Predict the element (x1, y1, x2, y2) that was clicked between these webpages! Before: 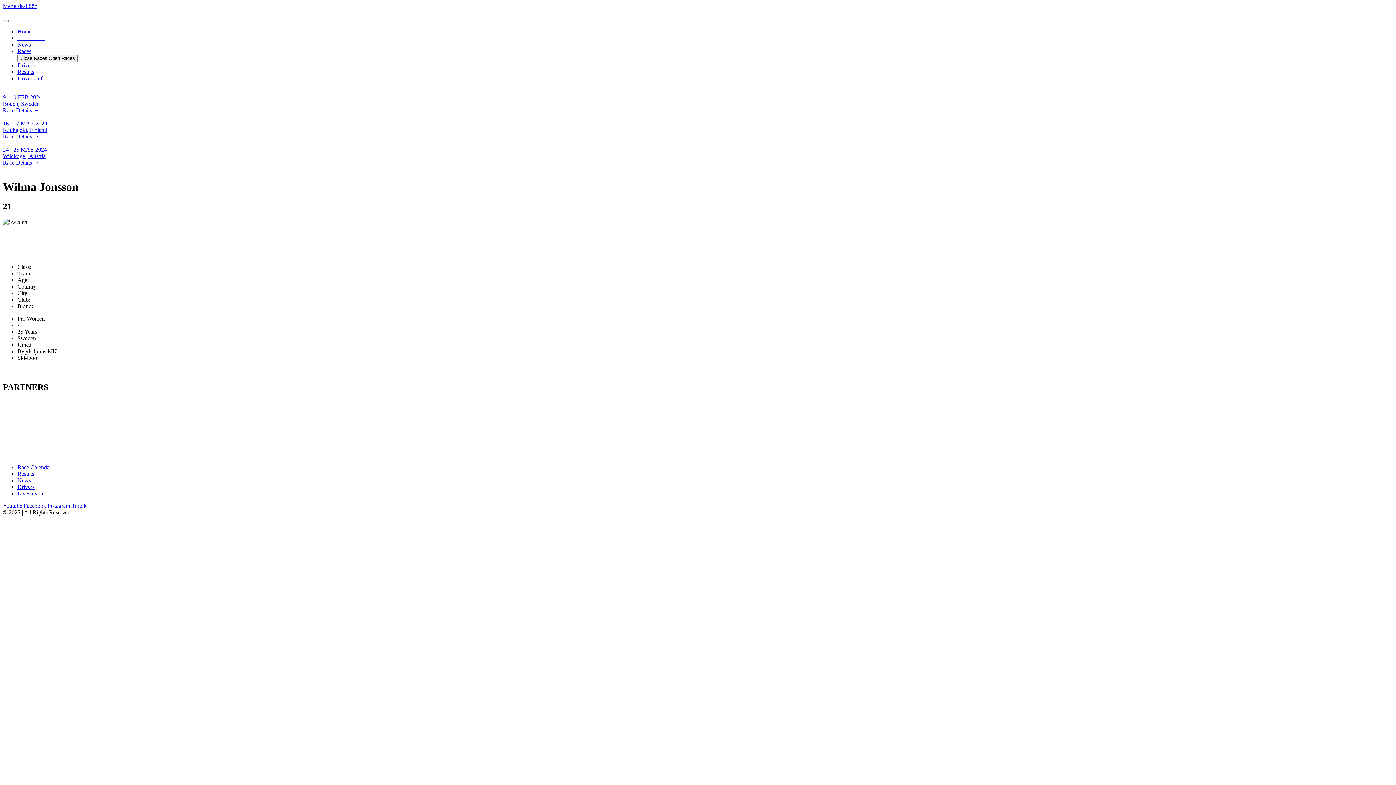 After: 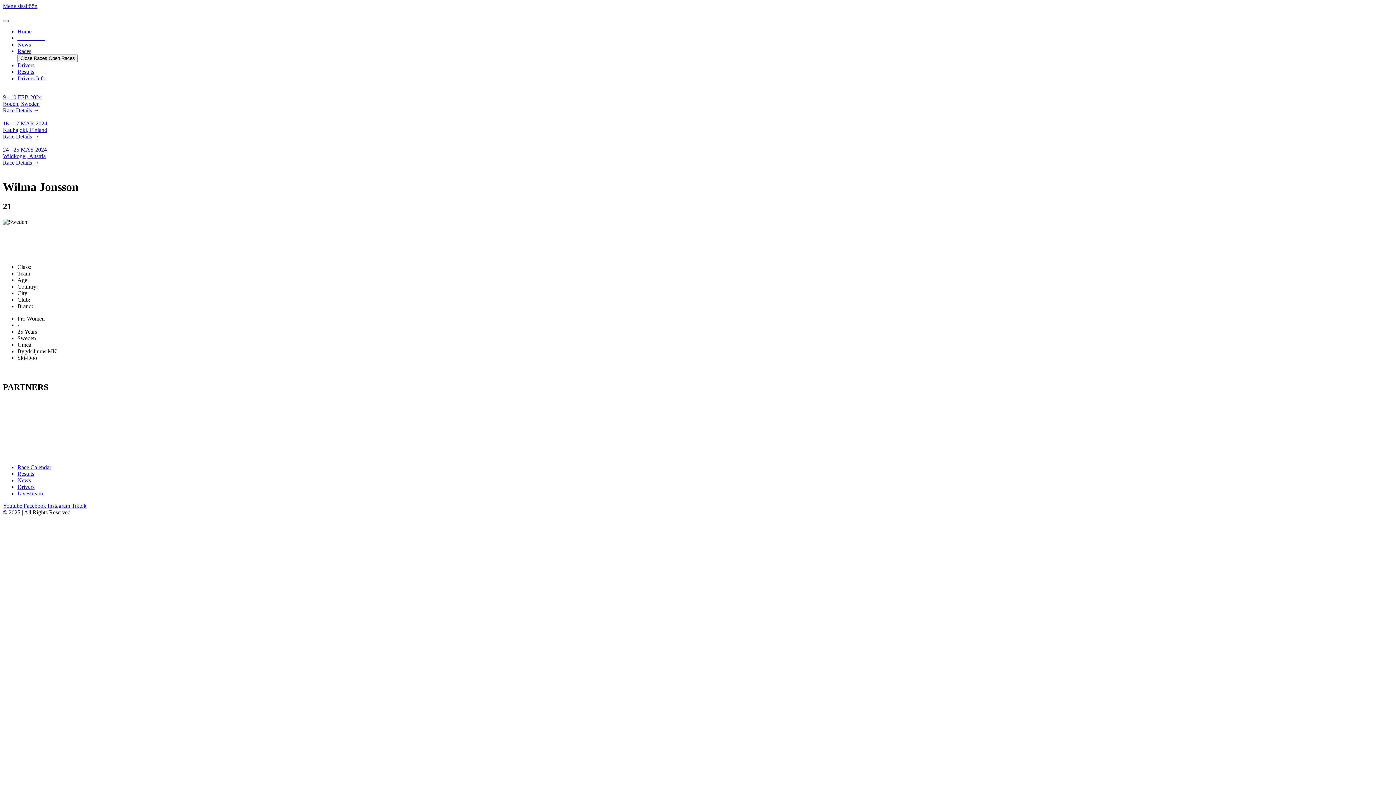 Action: bbox: (2, 20, 8, 22) label: Menu Toggle